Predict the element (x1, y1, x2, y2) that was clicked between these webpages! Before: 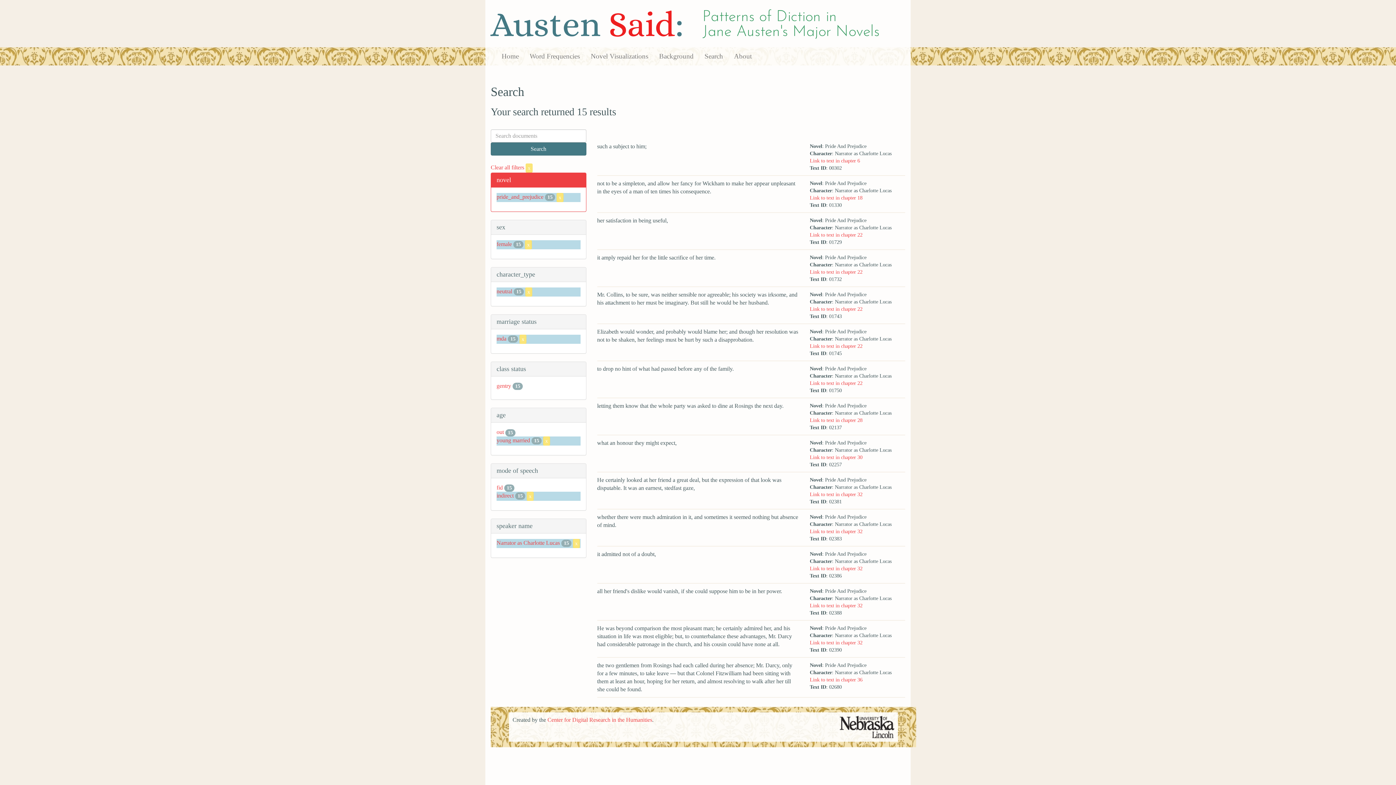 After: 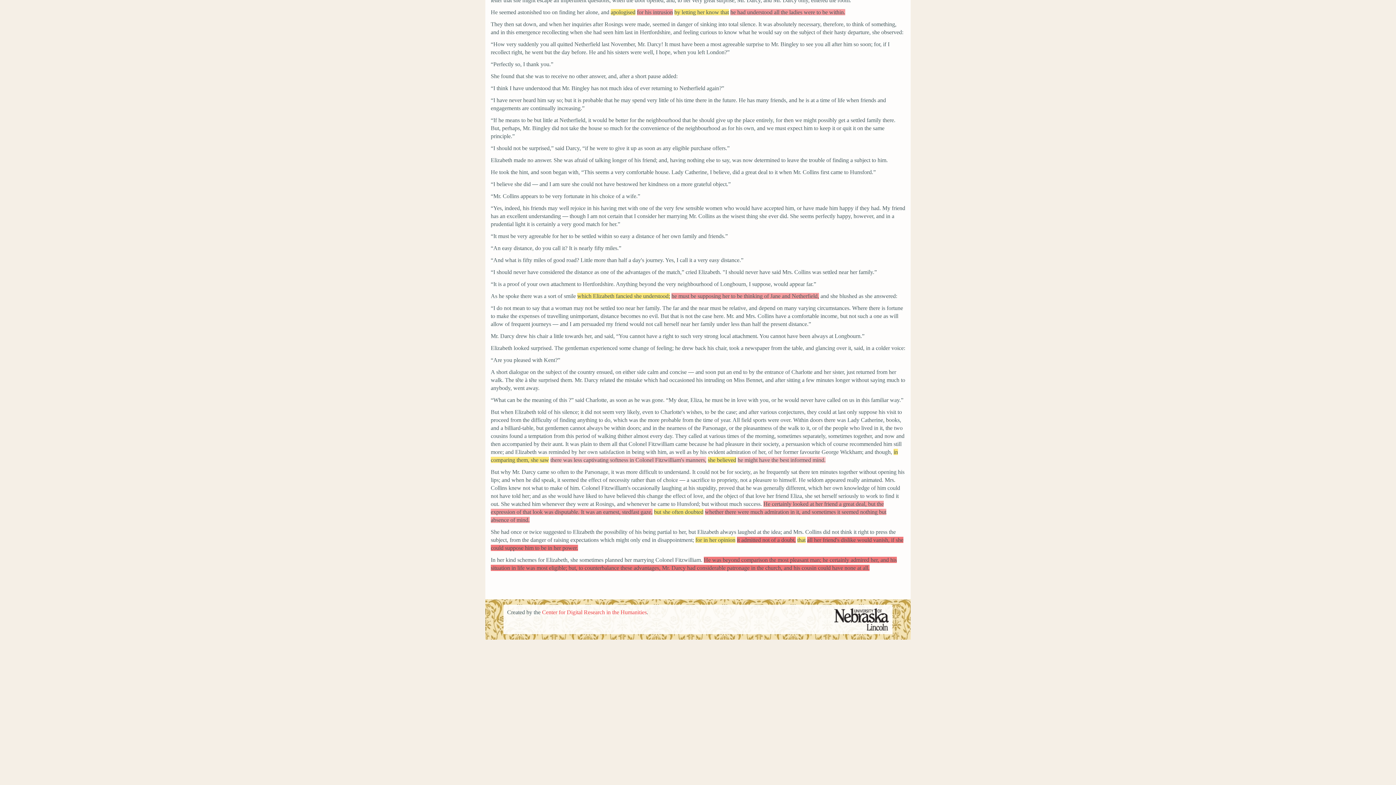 Action: label: Link to text in chapter 32 bbox: (809, 602, 862, 608)